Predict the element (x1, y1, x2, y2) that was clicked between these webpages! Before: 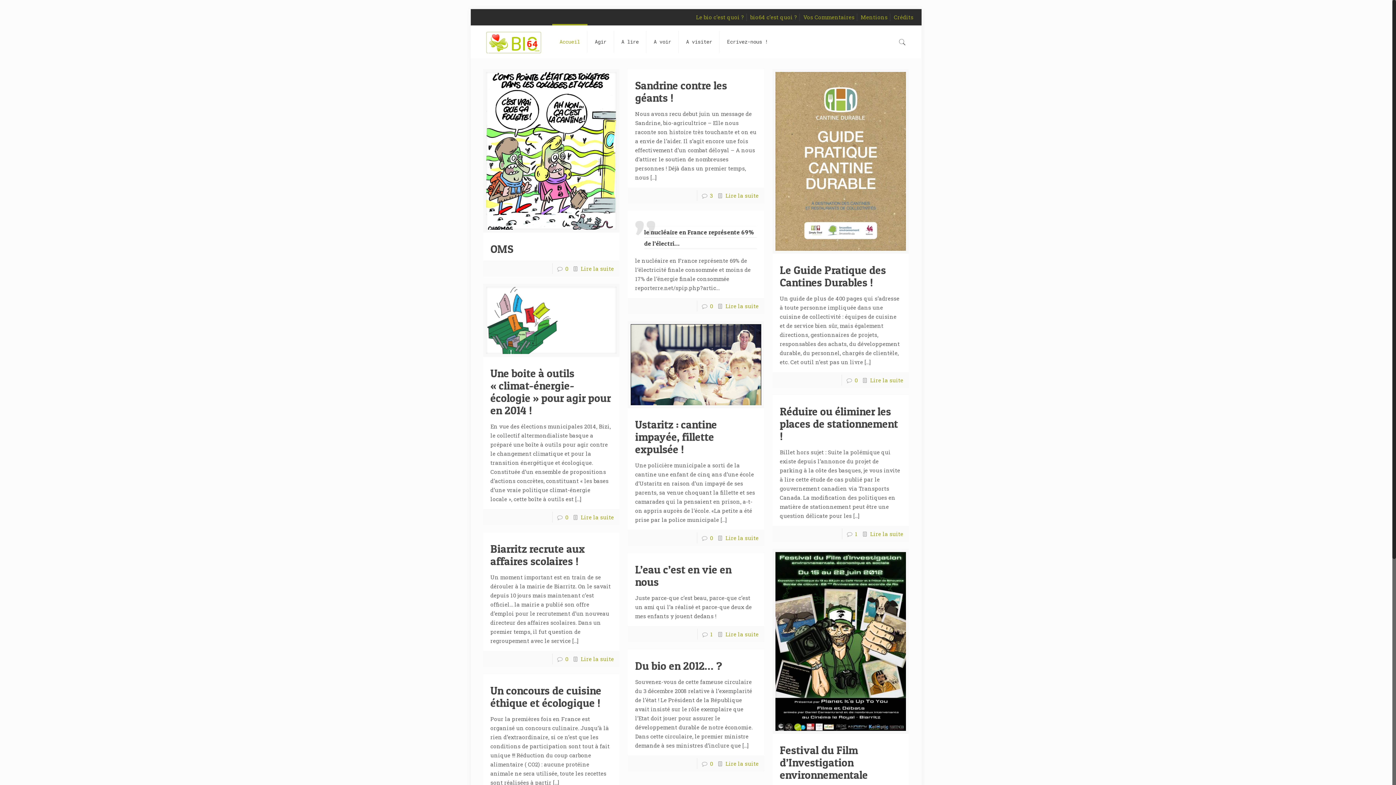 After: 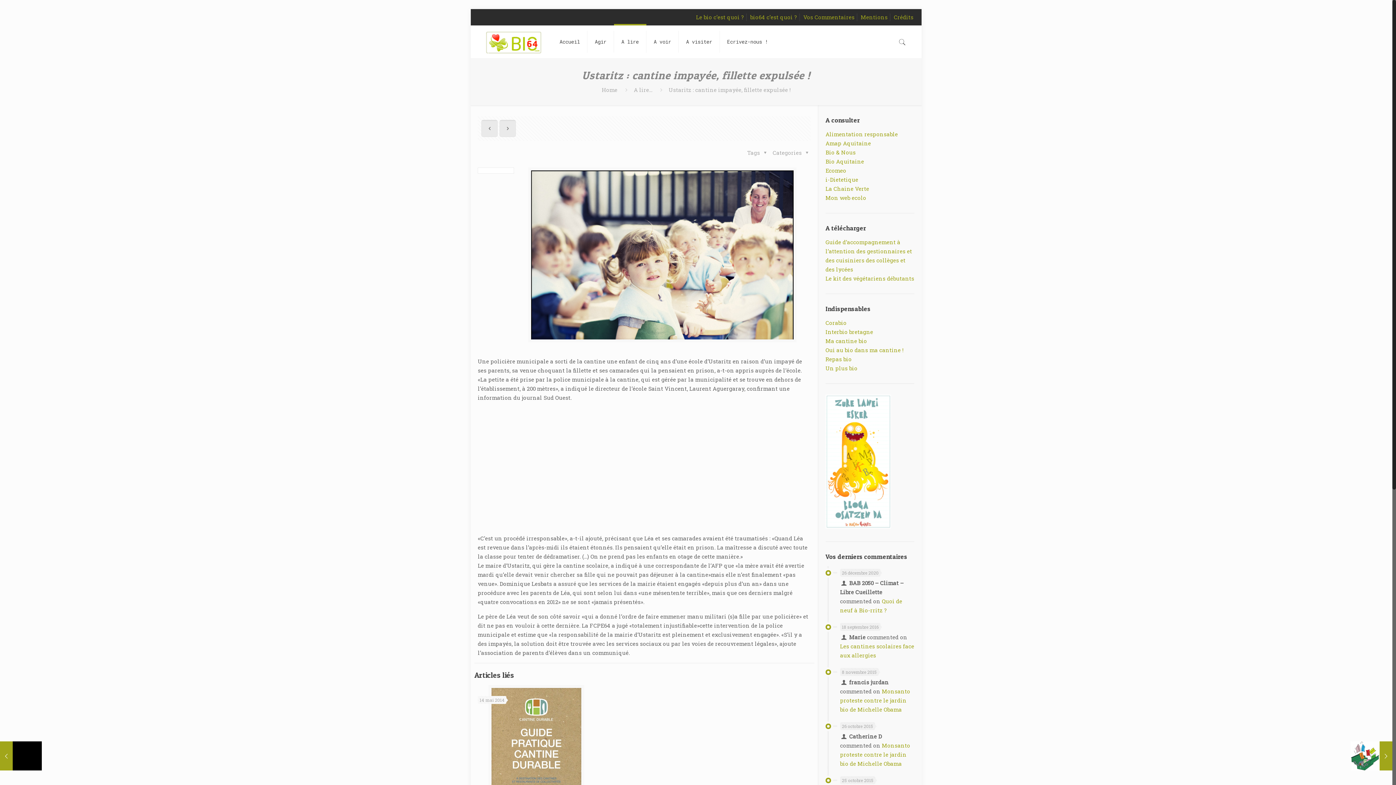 Action: bbox: (630, 324, 761, 405)